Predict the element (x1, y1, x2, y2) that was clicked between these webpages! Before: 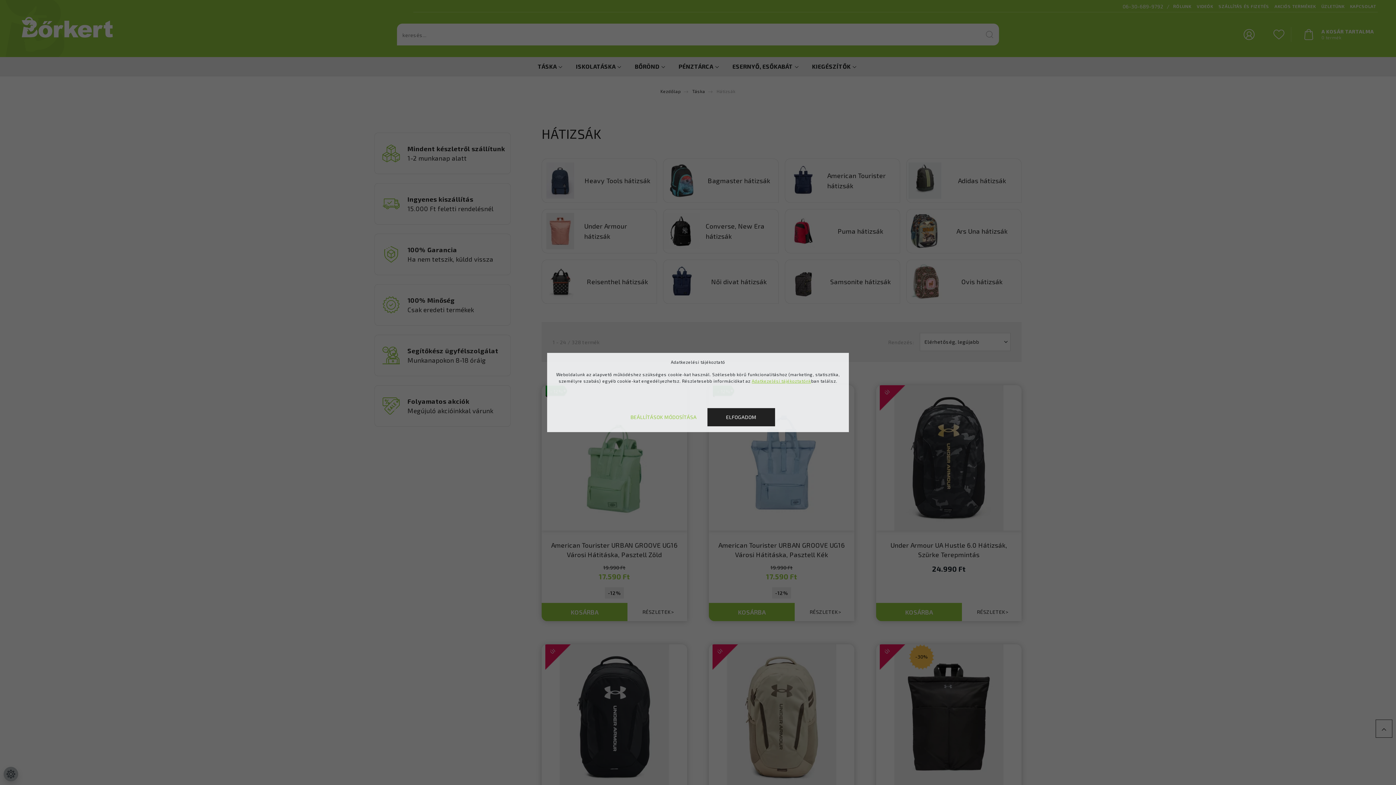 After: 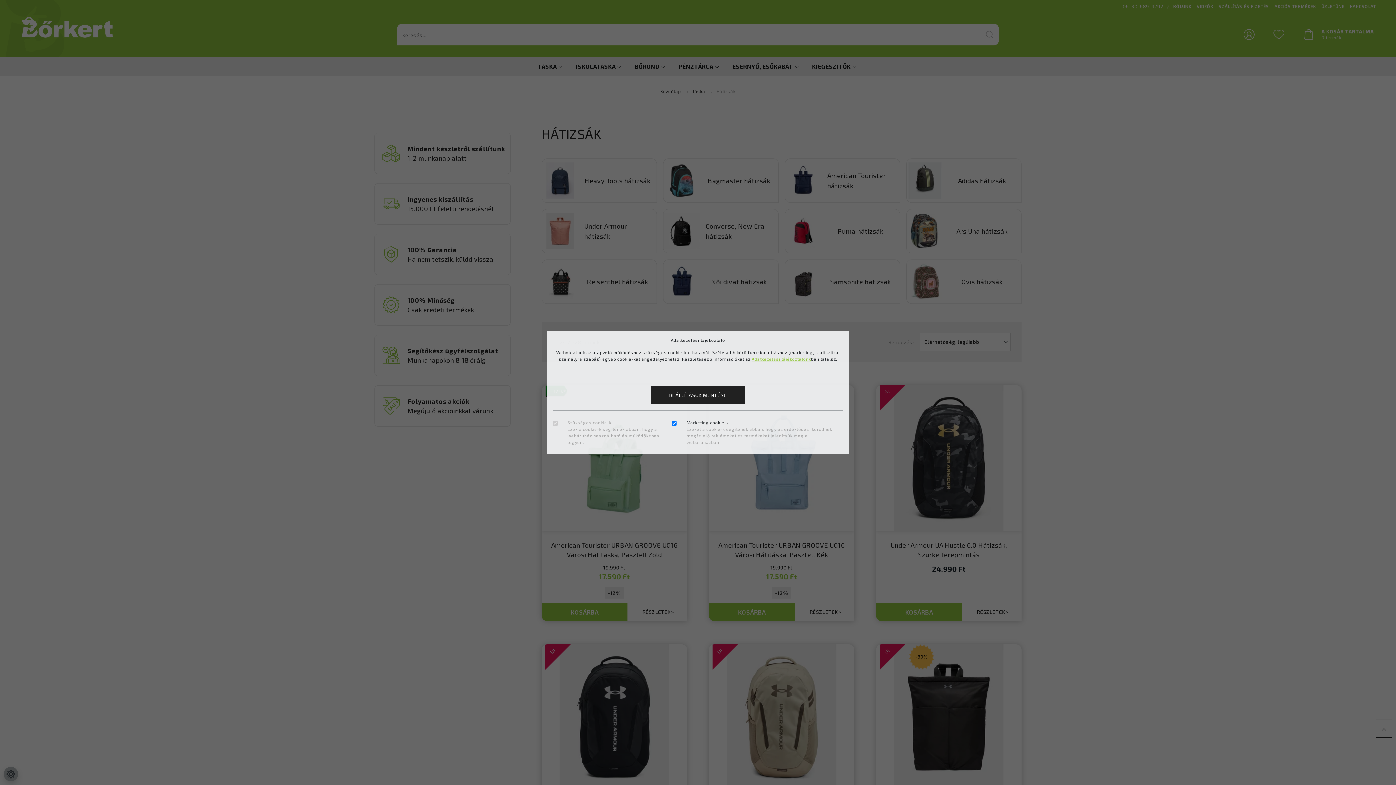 Action: bbox: (621, 408, 706, 426) label: BEÁLLÍTÁSOK MÓDOSÍTÁSA